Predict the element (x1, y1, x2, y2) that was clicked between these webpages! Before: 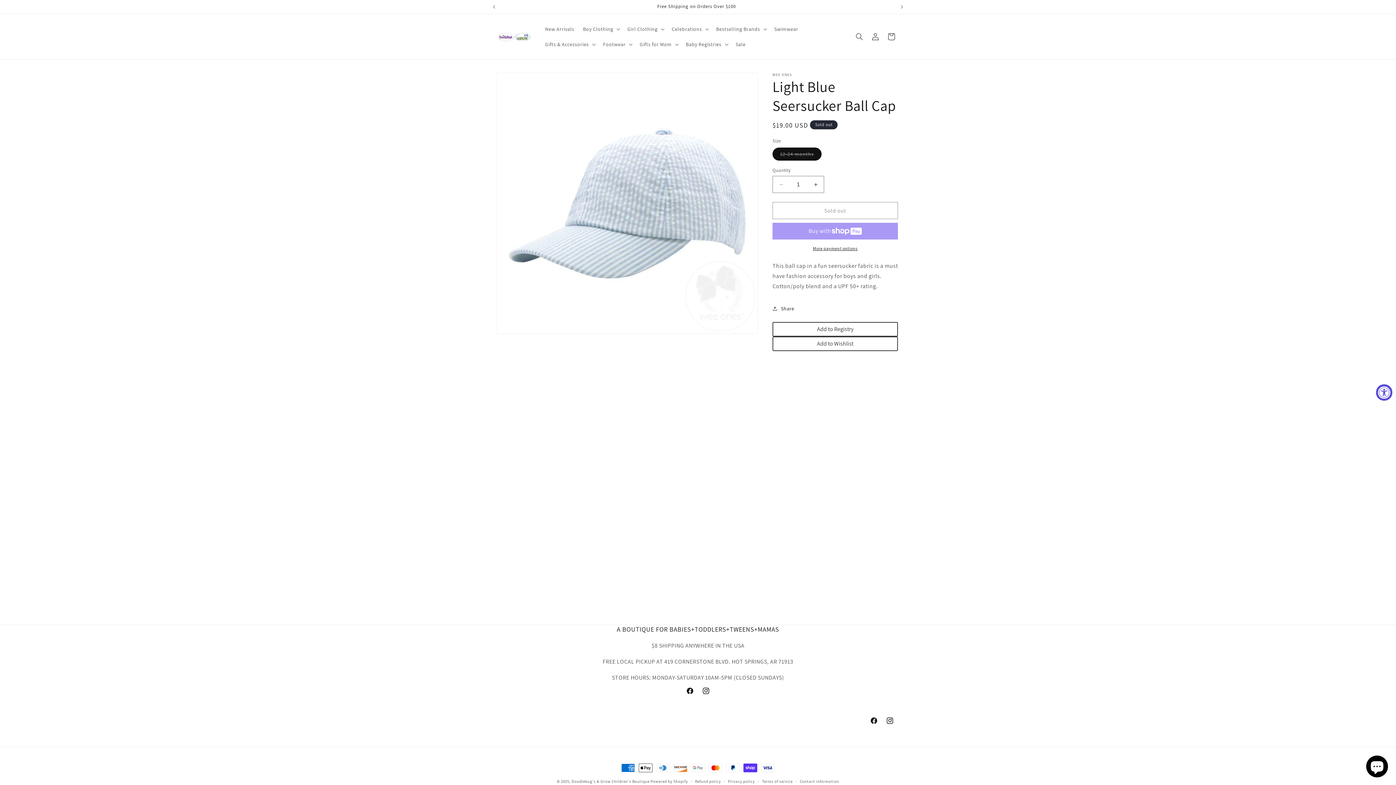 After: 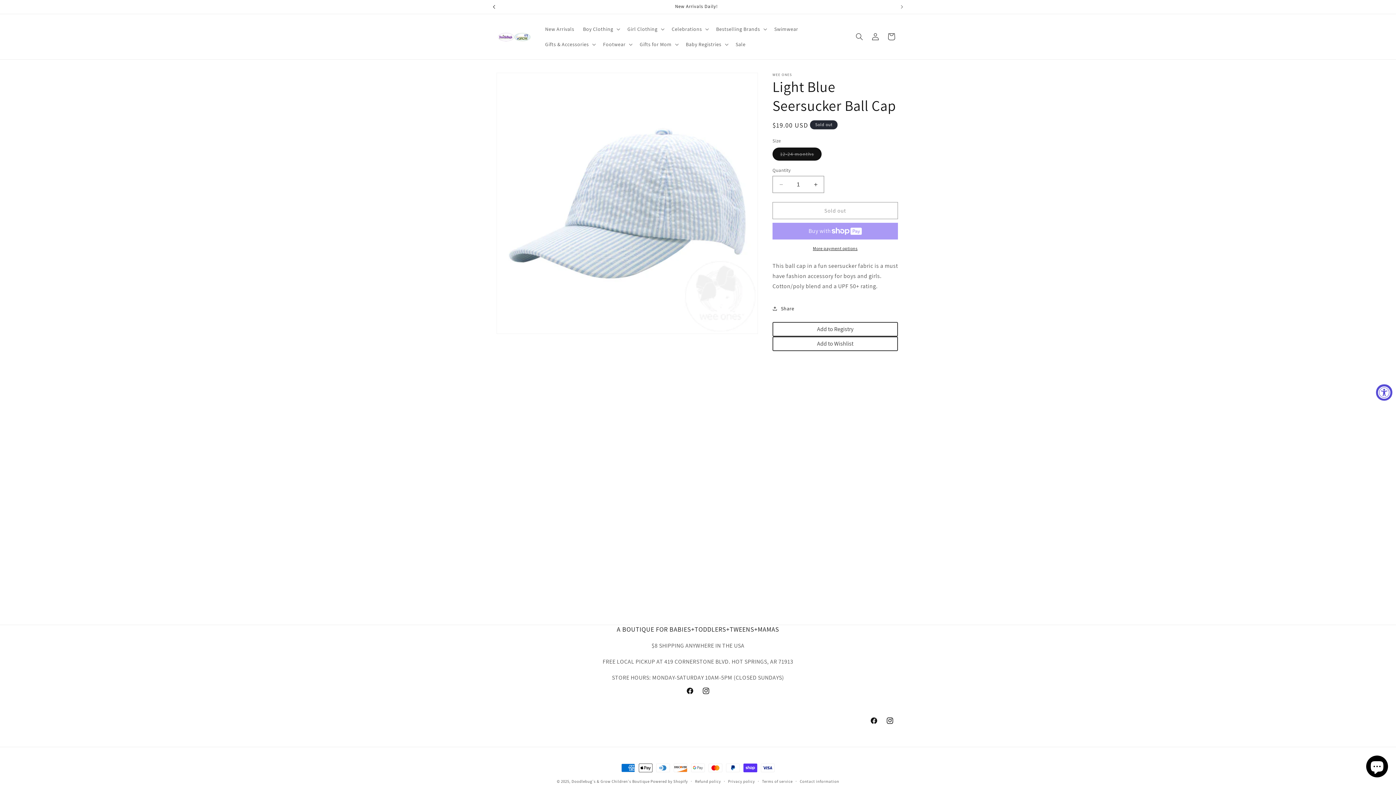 Action: label: Previous announcement bbox: (486, 0, 502, 13)